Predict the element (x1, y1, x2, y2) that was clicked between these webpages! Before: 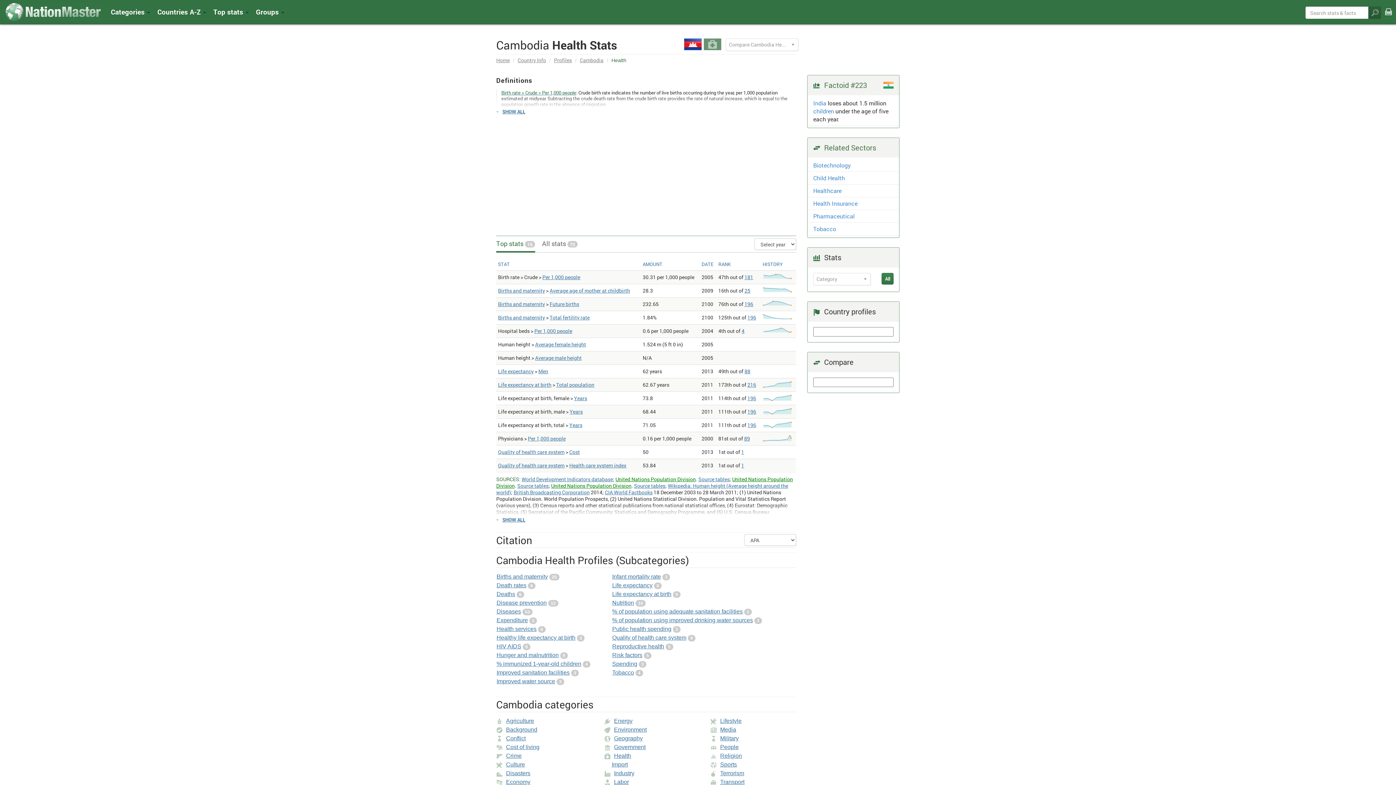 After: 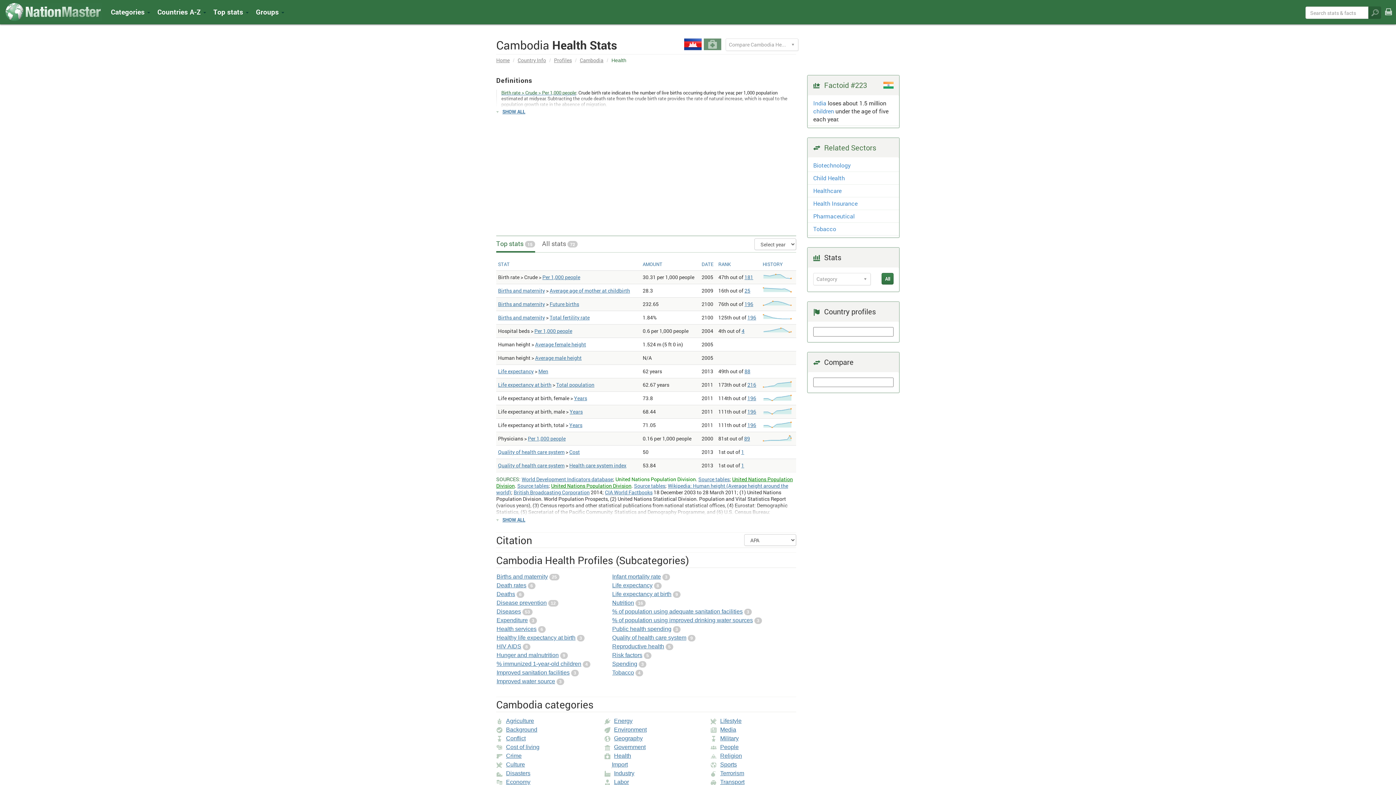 Action: bbox: (615, 476, 696, 482) label: United Nations Population Division